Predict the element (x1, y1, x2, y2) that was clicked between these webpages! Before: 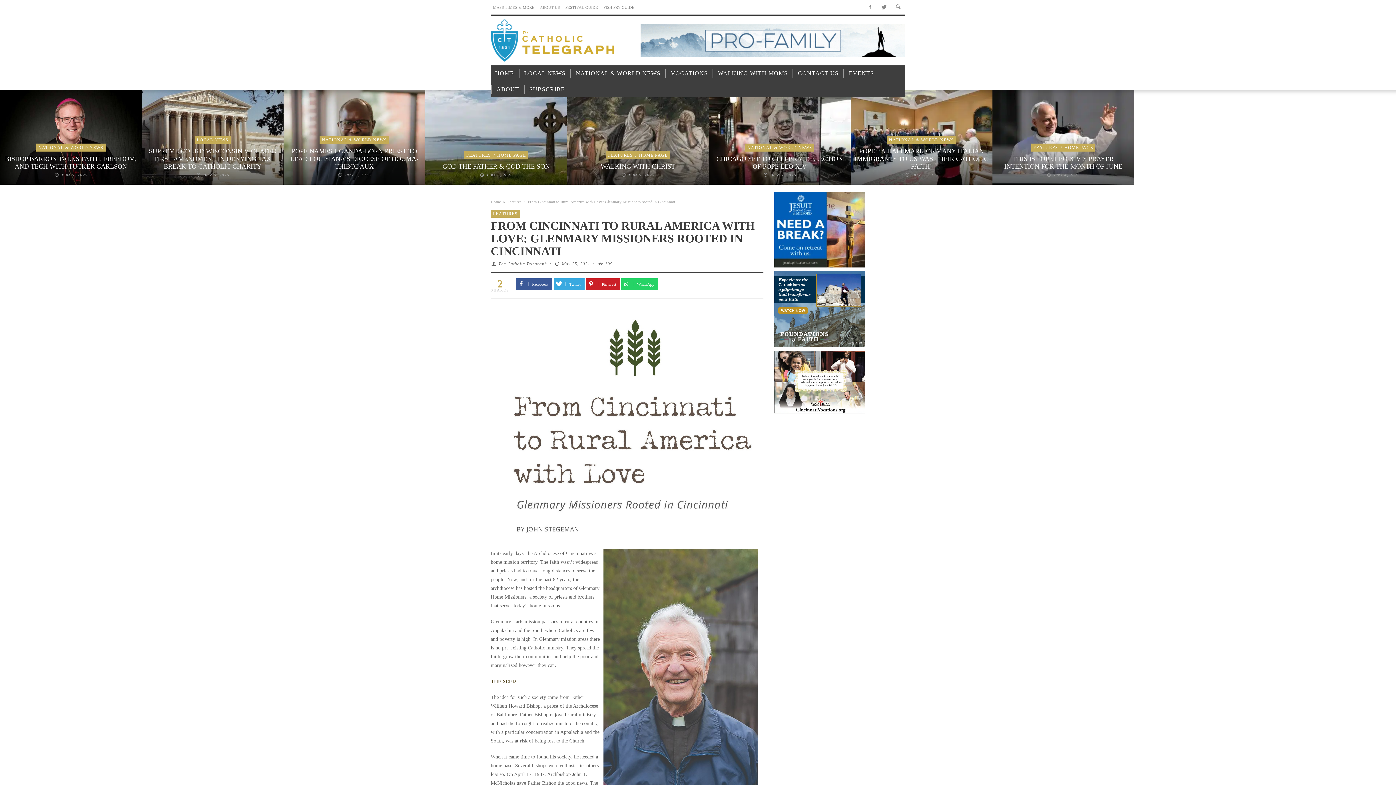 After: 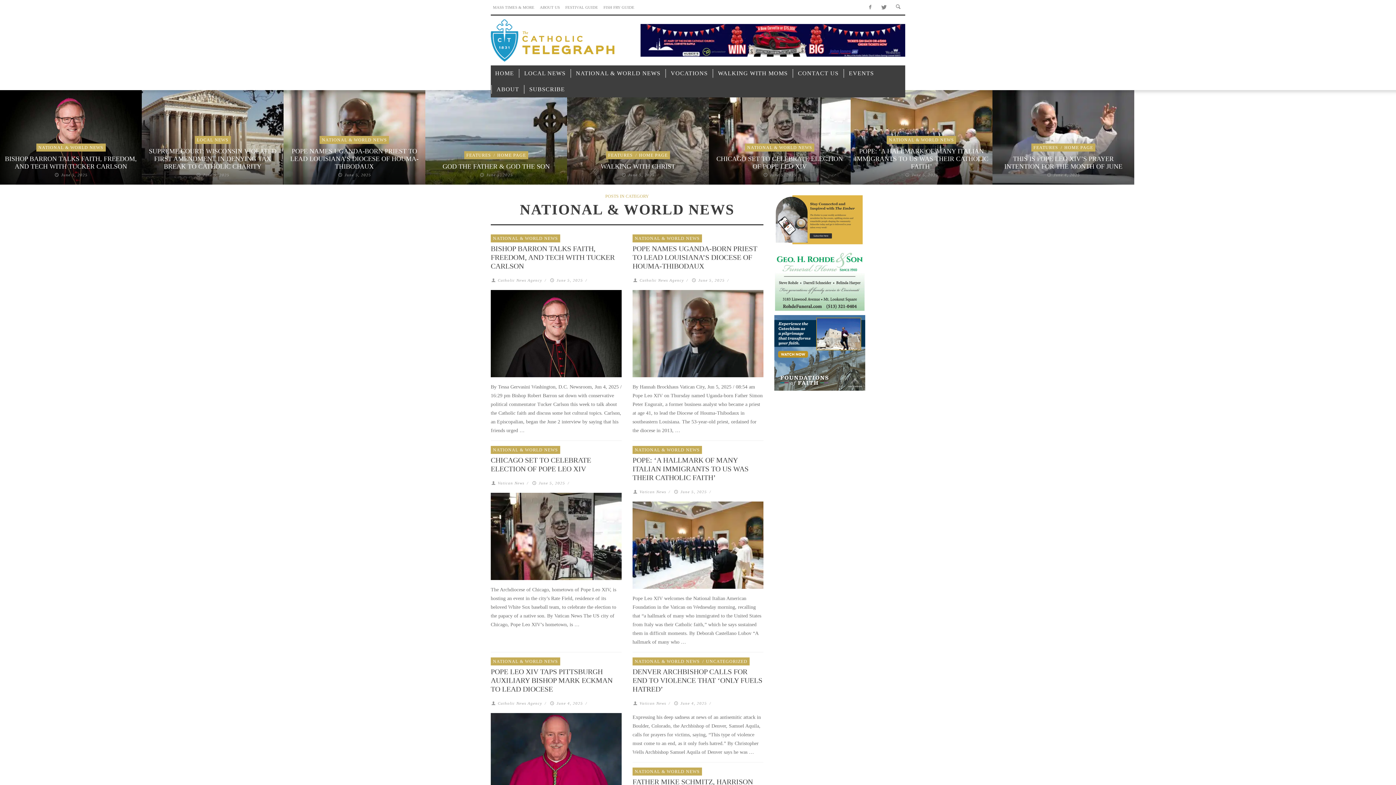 Action: label: NATIONAL & WORLD NEWS bbox: (320, 137, 388, 142)